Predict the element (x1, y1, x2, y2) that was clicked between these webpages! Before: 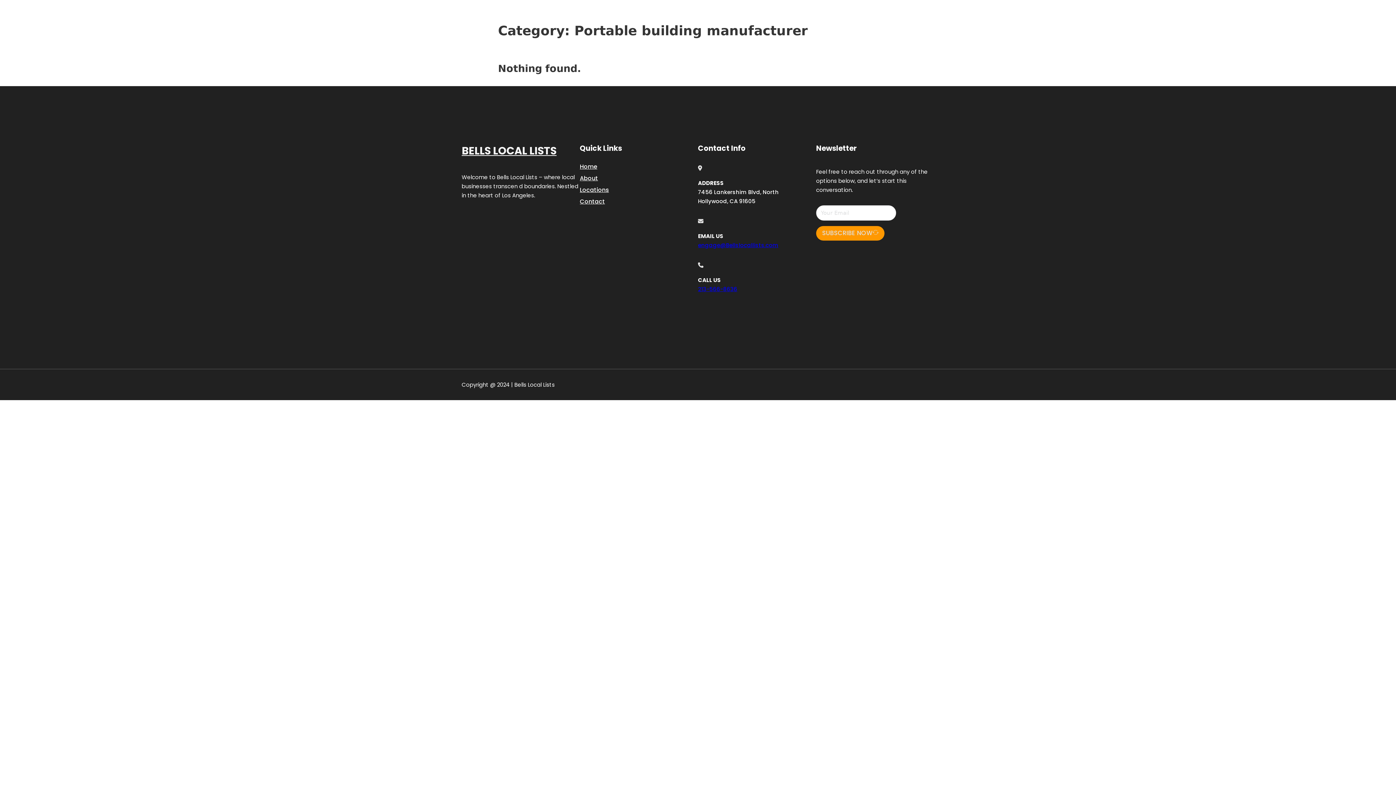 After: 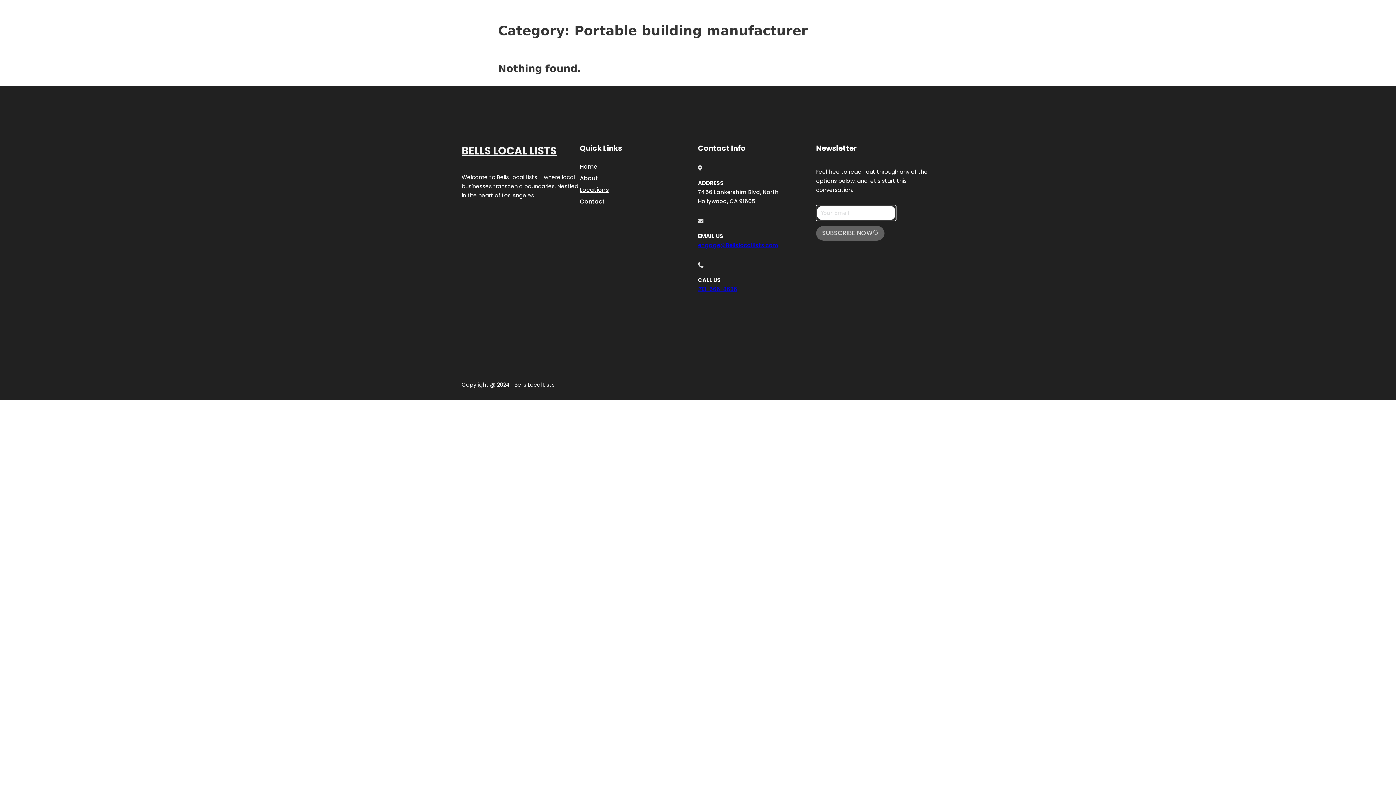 Action: bbox: (816, 226, 884, 240) label: SUBSCRIBE NOW